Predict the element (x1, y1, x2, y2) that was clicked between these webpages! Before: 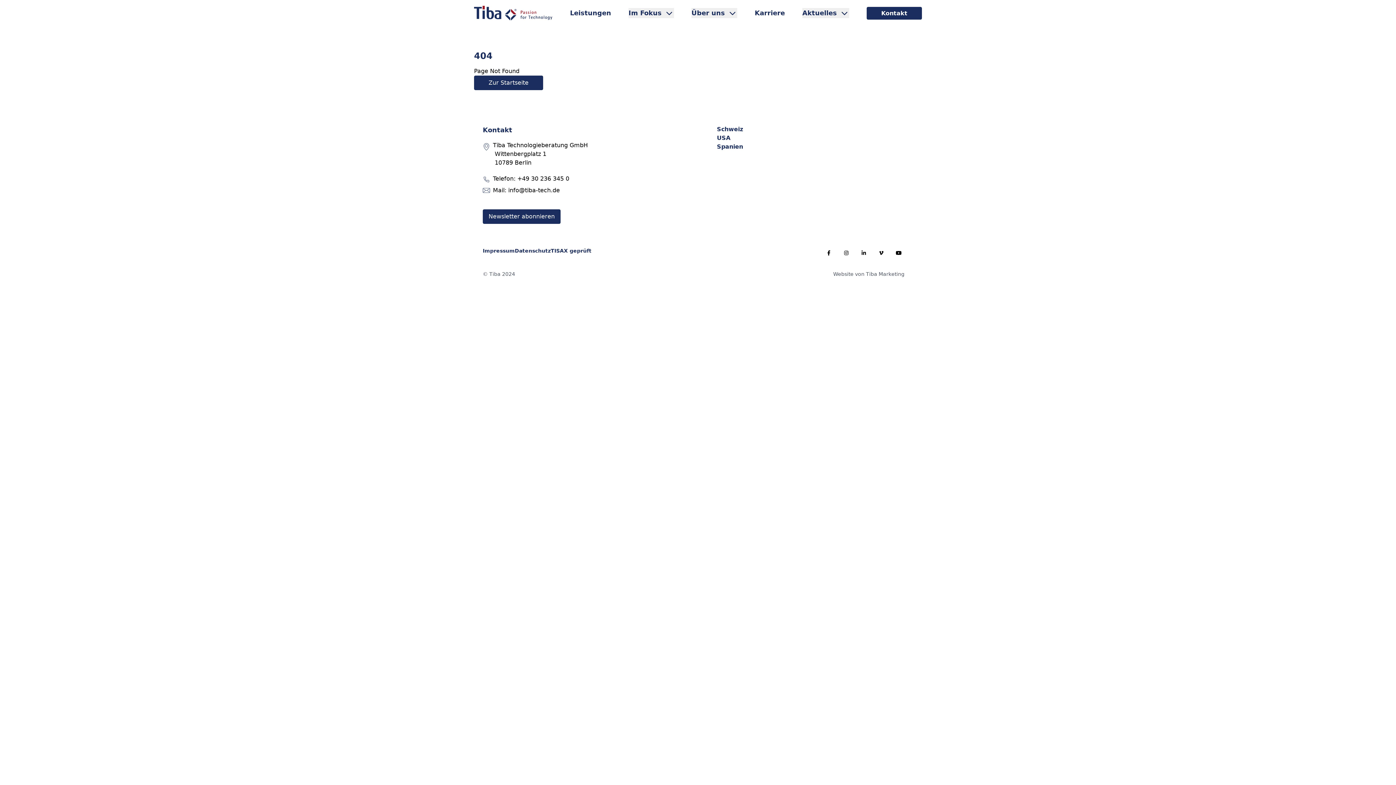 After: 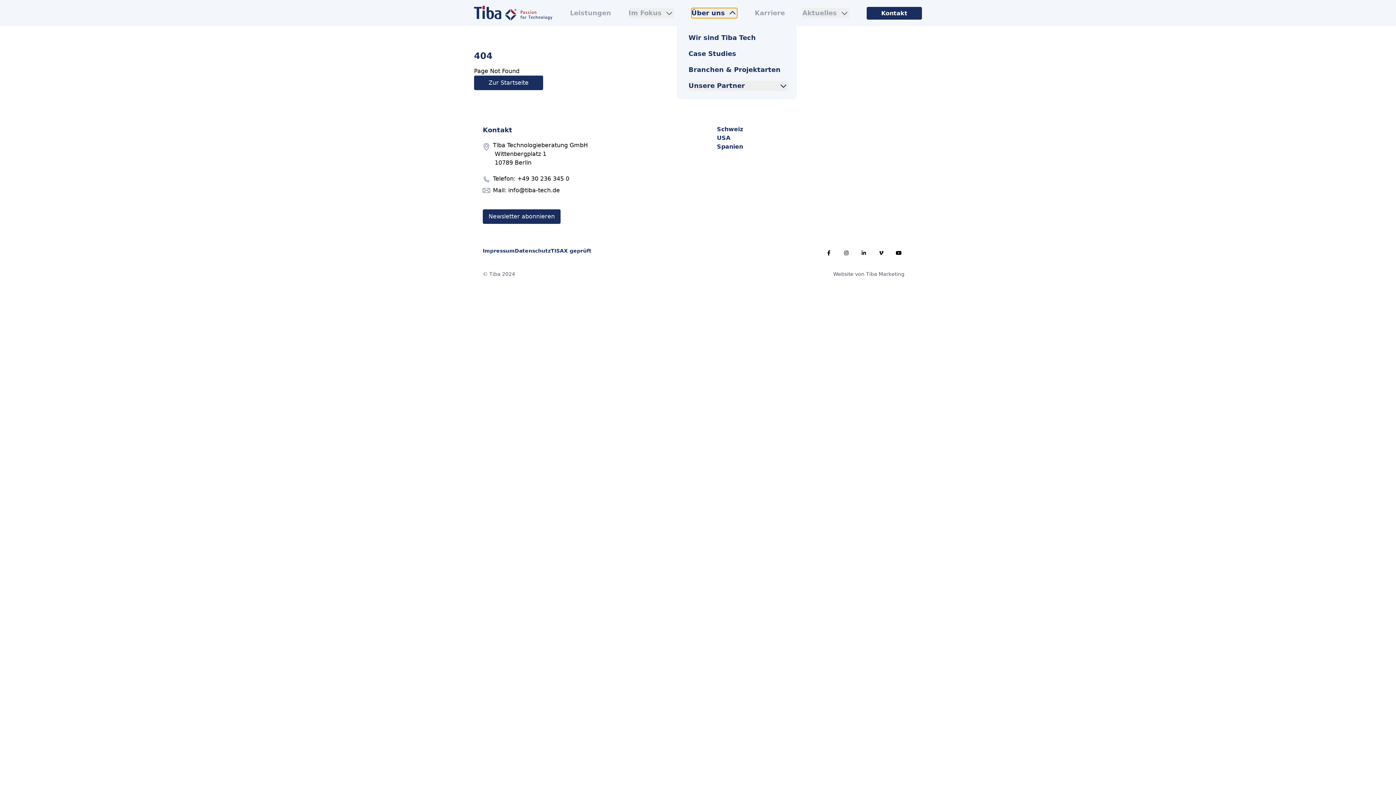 Action: label: Über uns bbox: (691, 8, 725, 18)